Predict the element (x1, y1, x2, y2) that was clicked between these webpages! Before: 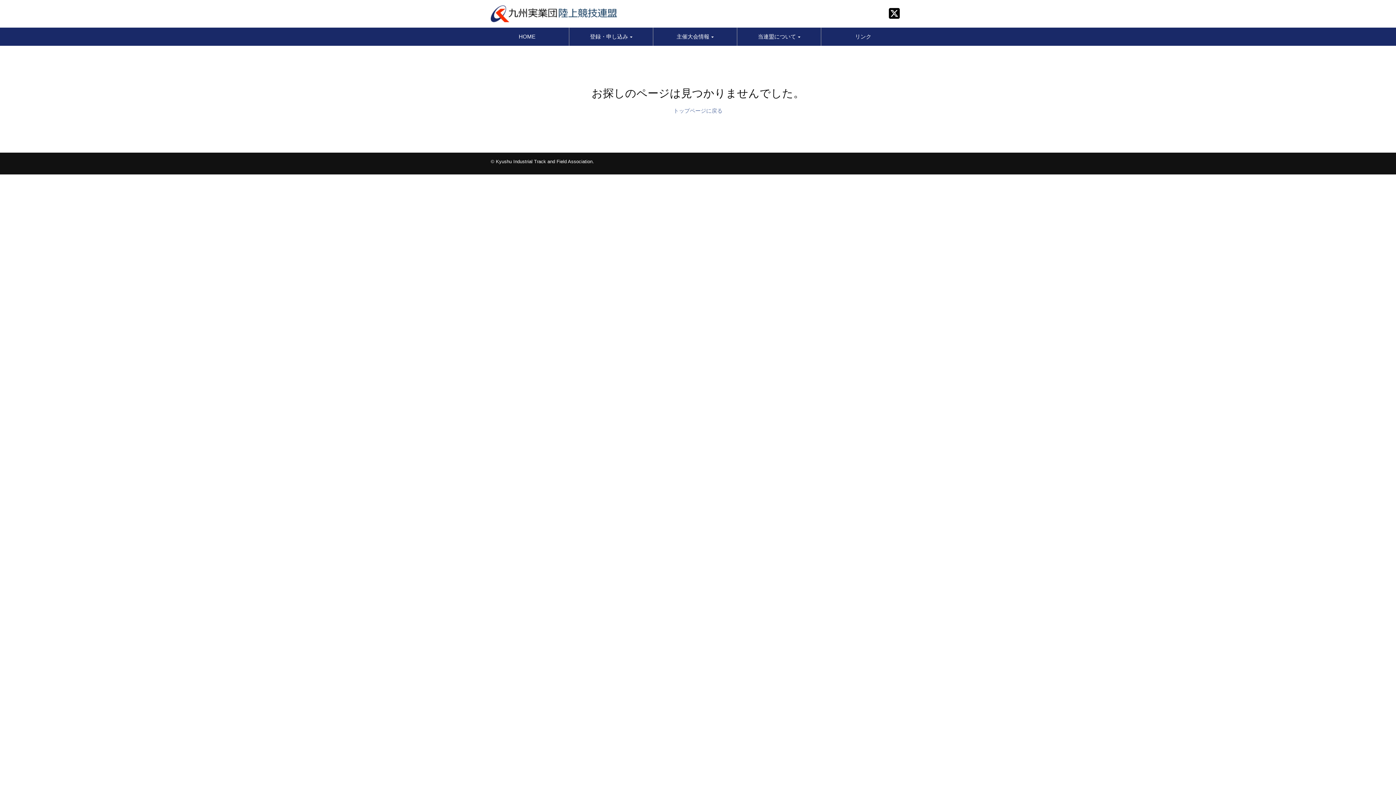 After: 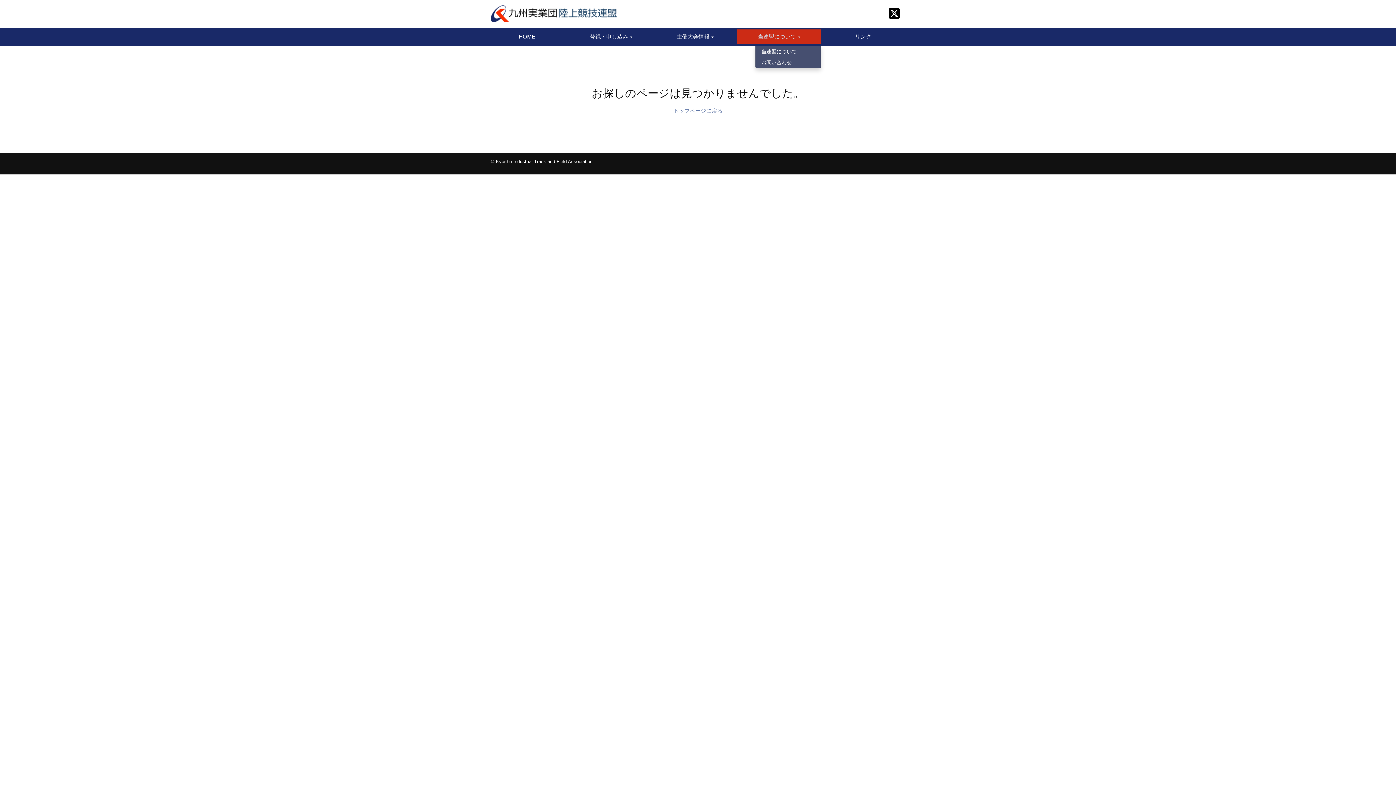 Action: label: 当連盟について bbox: (737, 29, 821, 44)